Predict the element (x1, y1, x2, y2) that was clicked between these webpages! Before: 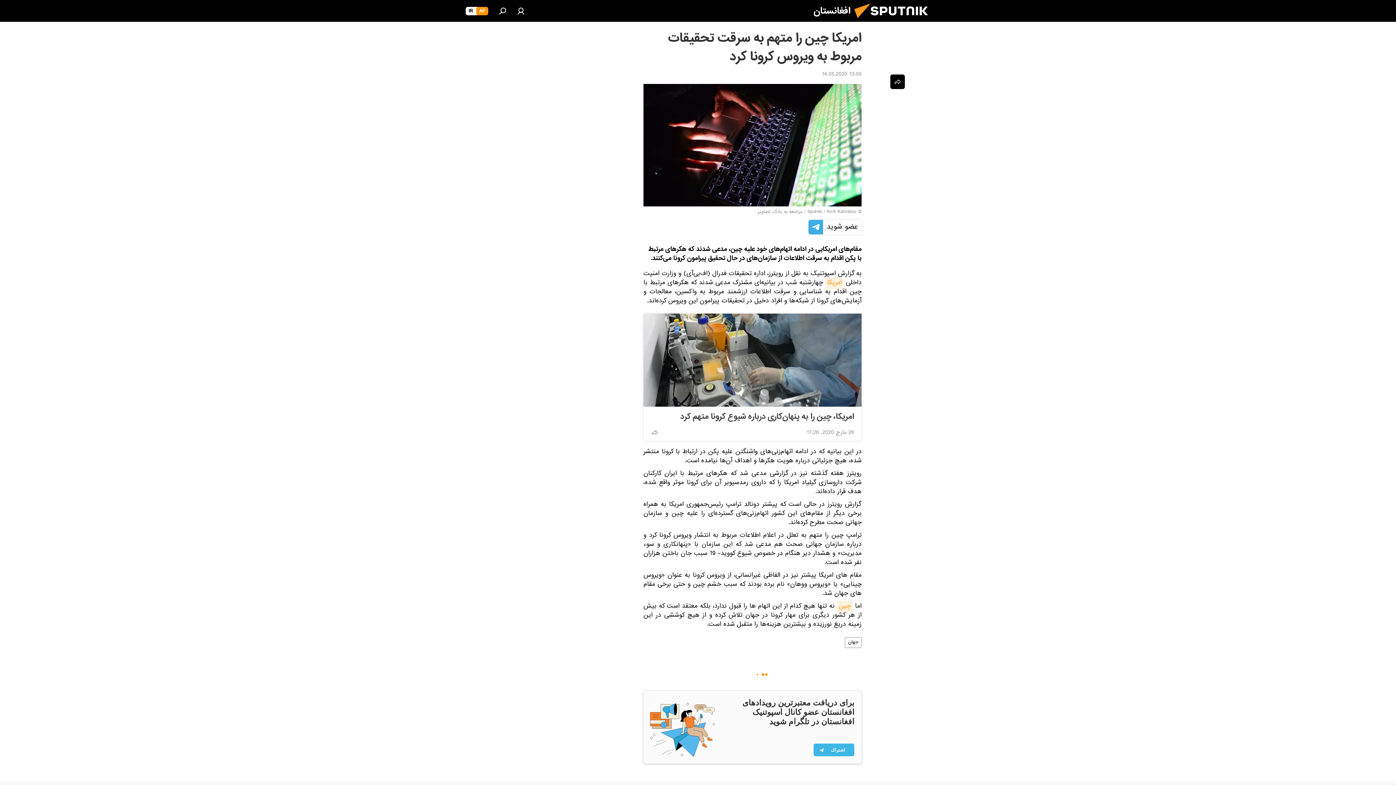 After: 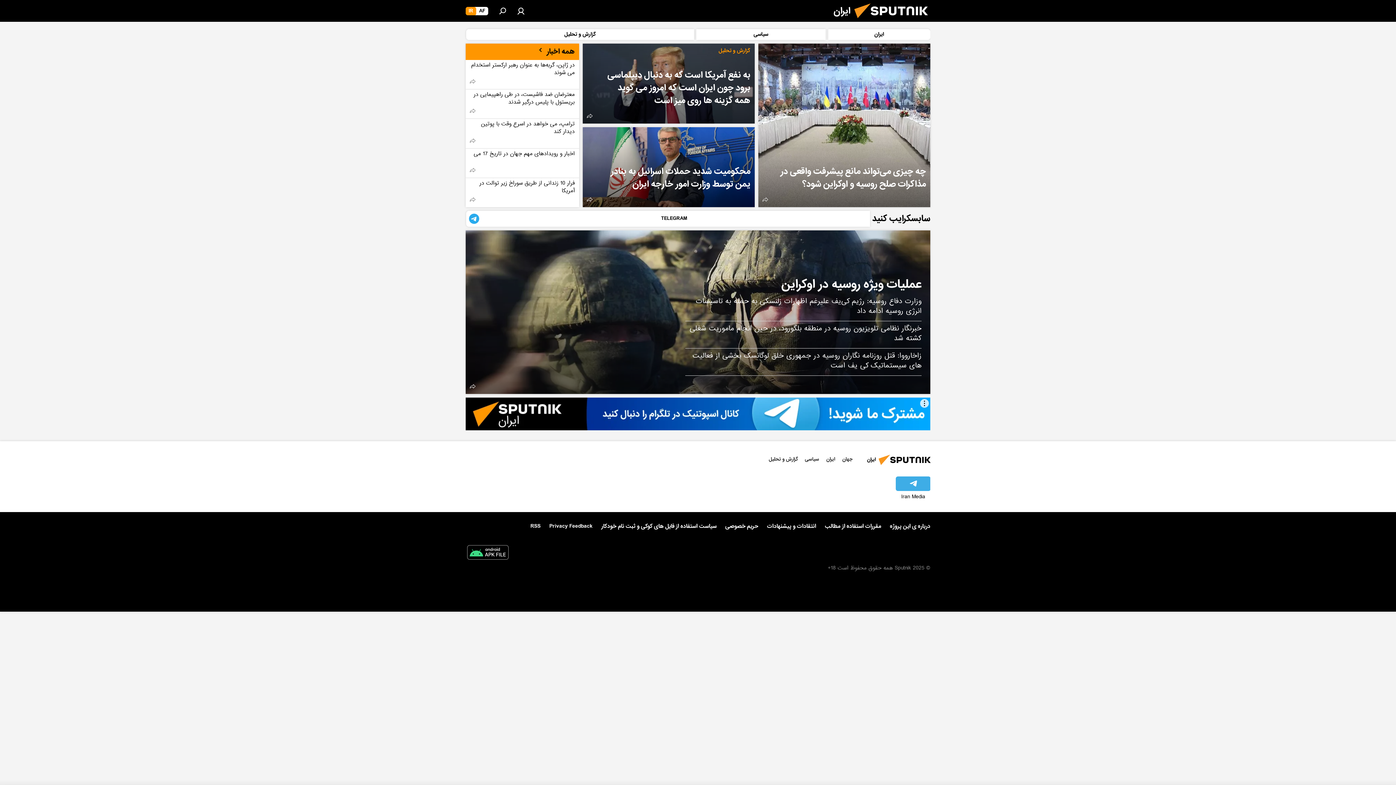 Action: bbox: (465, 6, 476, 15) label: IR